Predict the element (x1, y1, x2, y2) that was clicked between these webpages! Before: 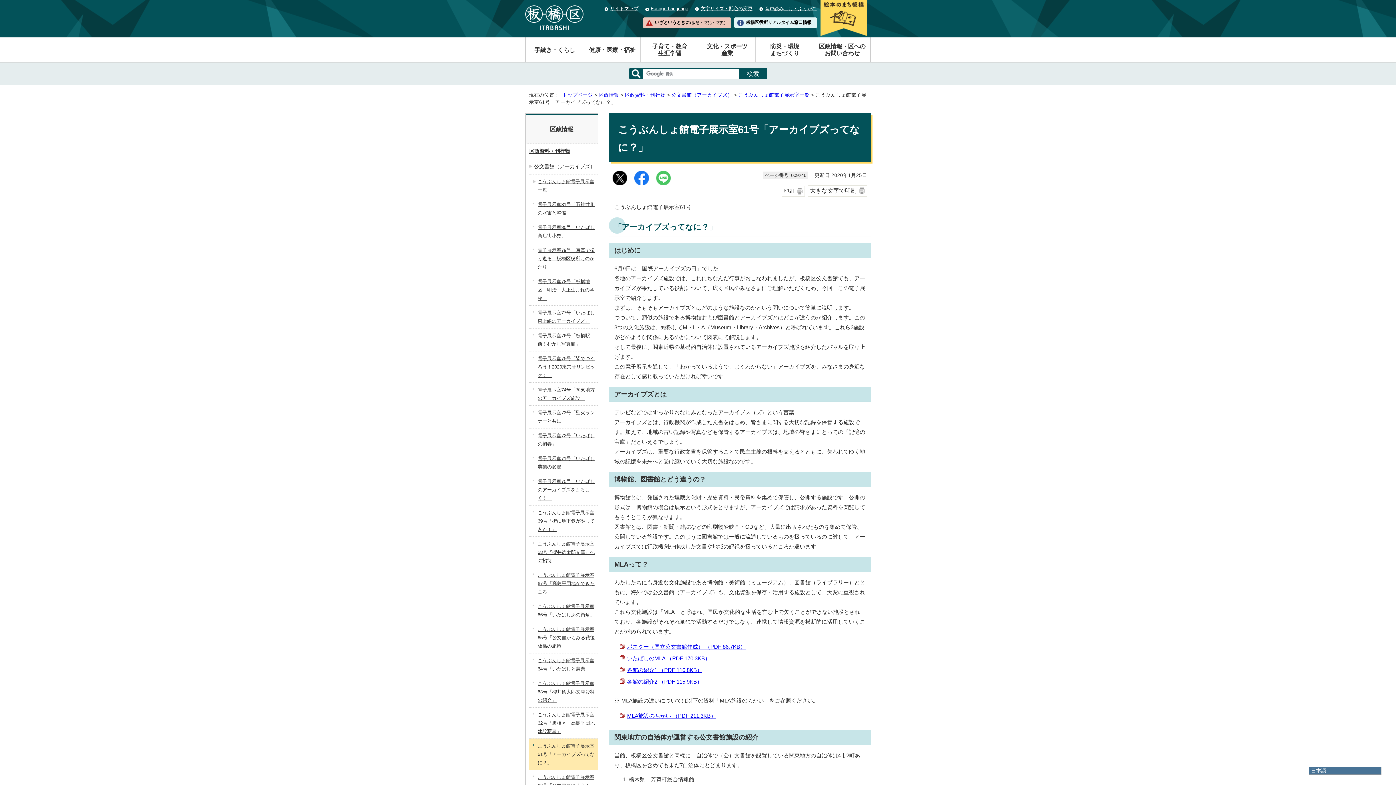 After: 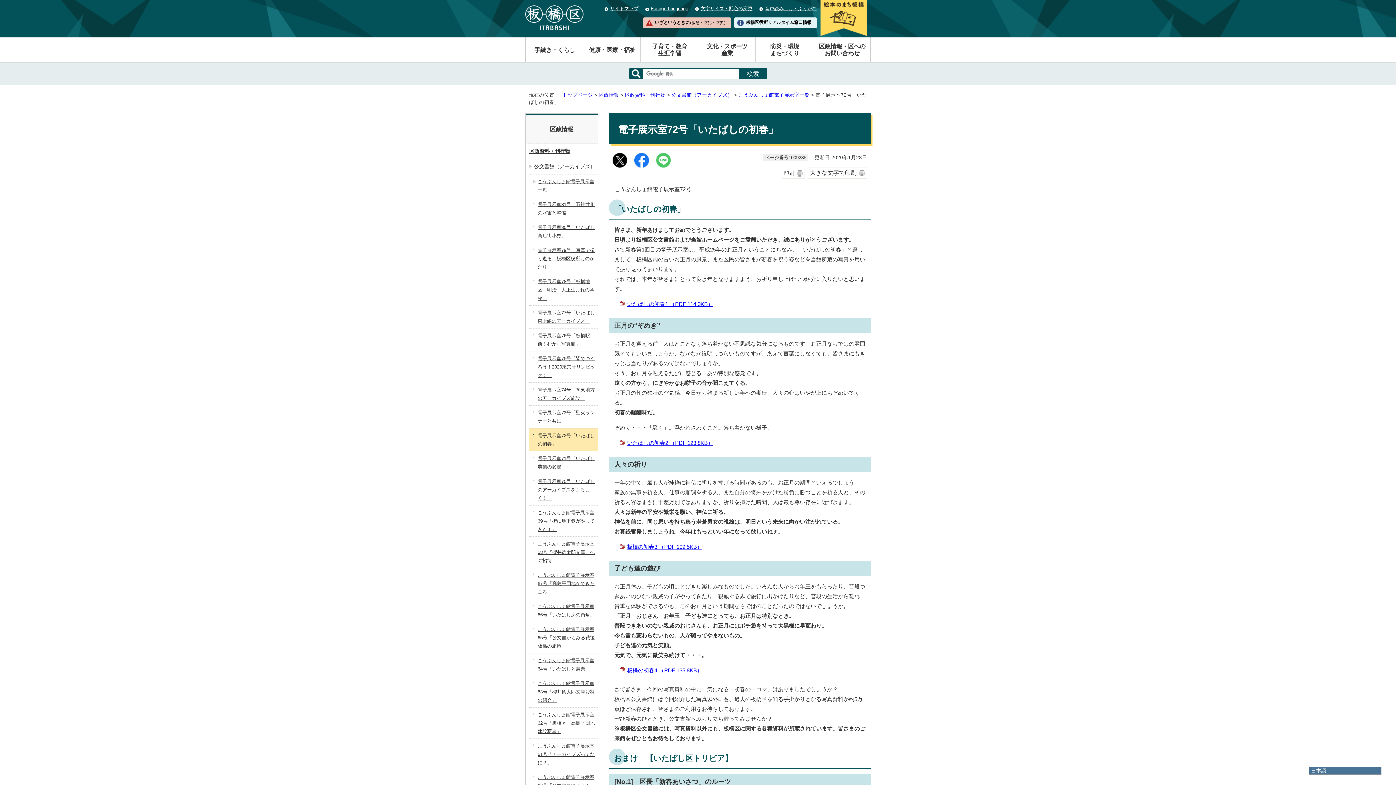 Action: label: 電子展示室72号「いたばしの初春」 bbox: (529, 428, 597, 451)